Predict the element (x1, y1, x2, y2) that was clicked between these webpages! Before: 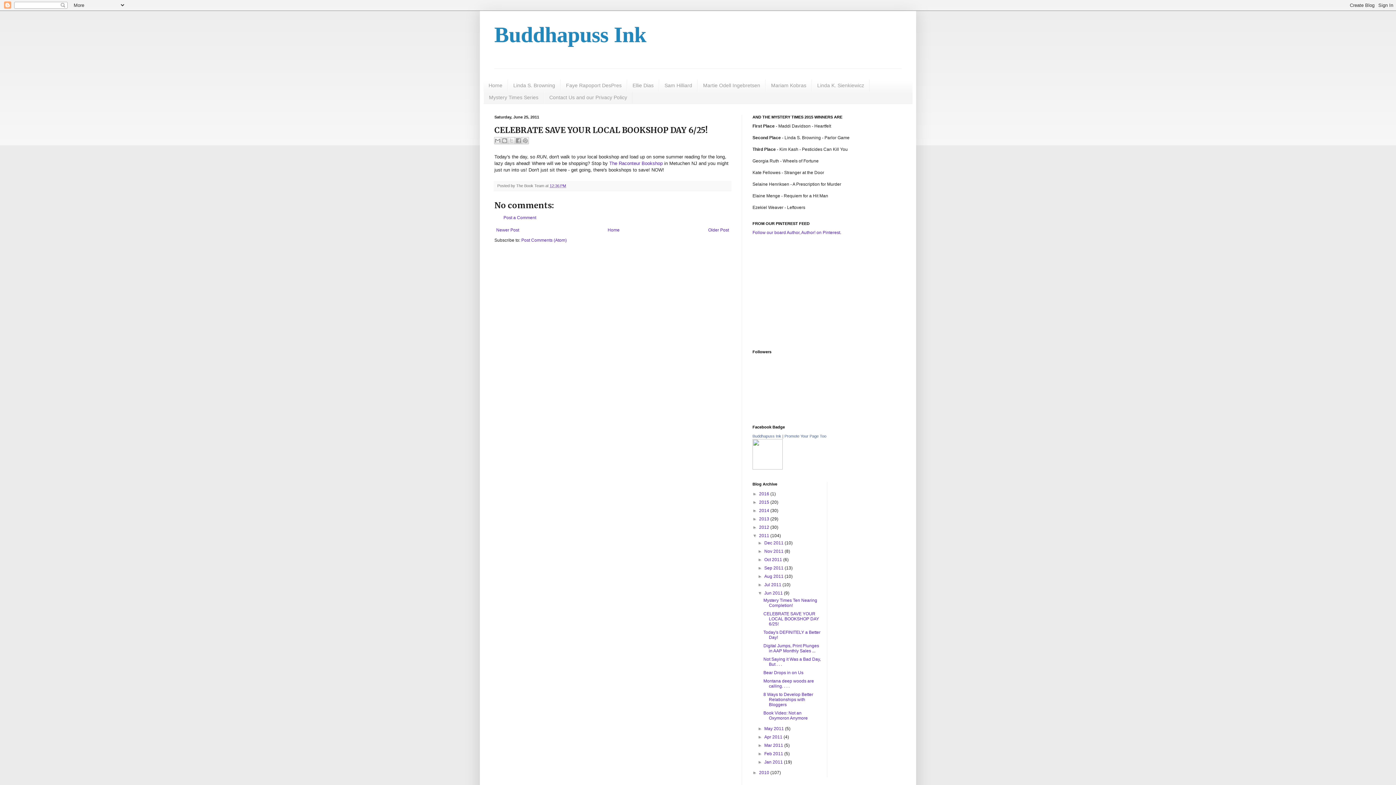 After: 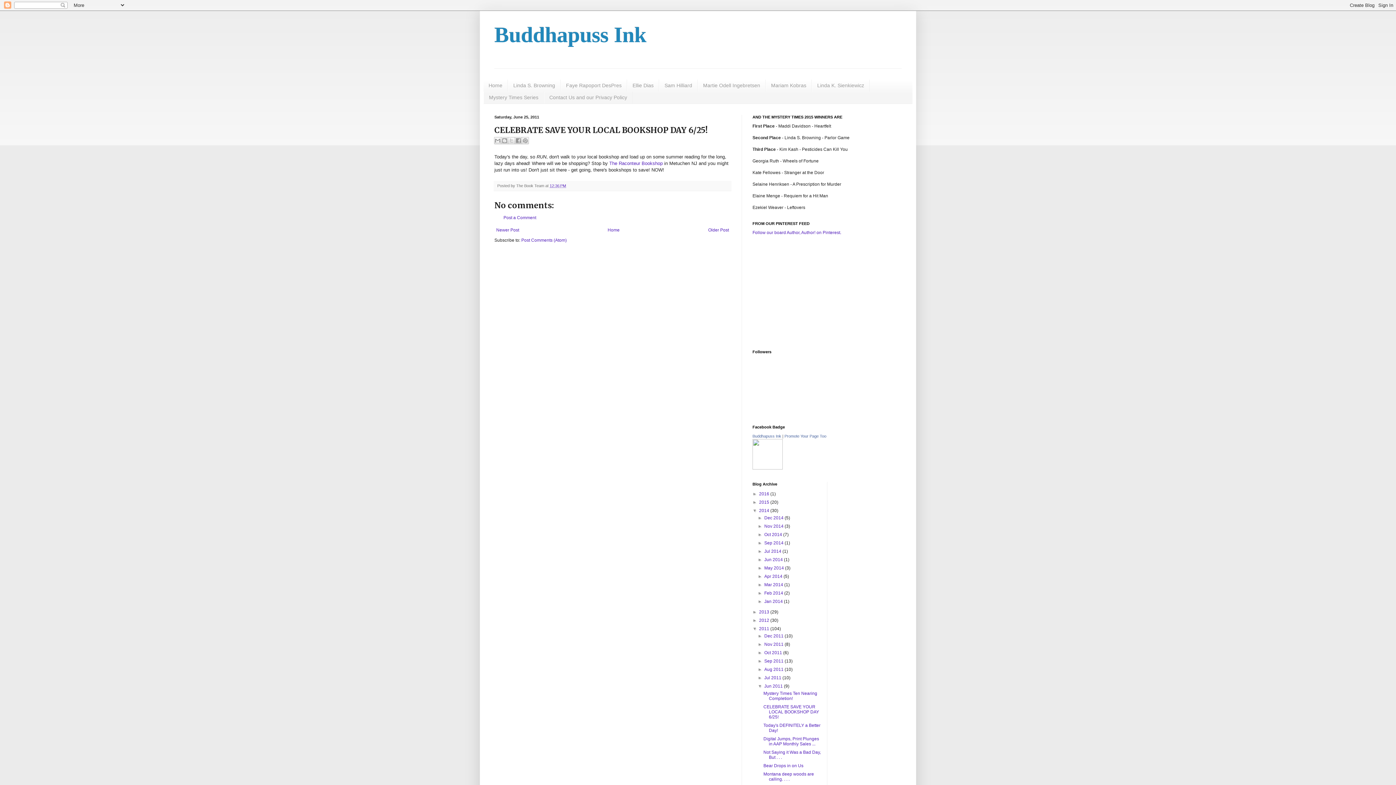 Action: label: ►   bbox: (752, 508, 759, 513)